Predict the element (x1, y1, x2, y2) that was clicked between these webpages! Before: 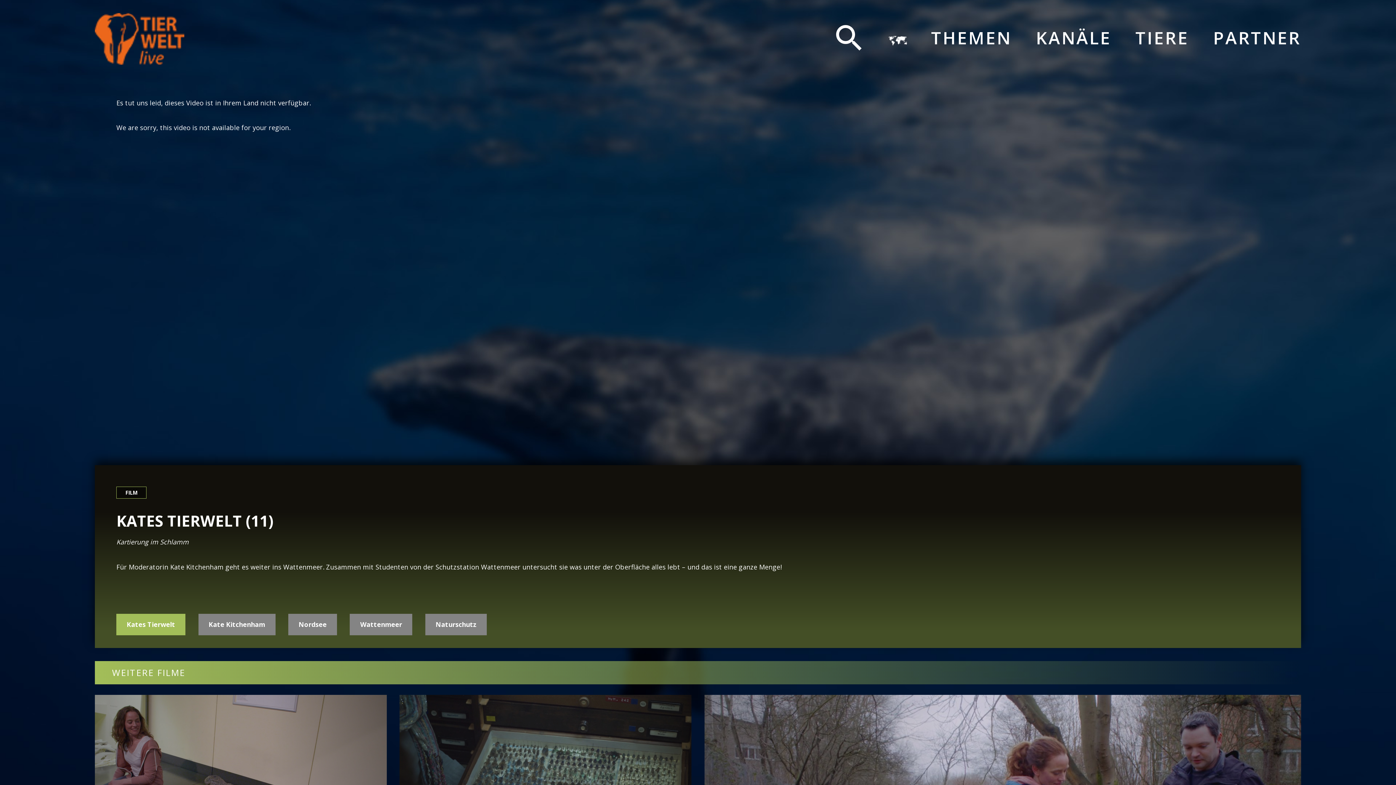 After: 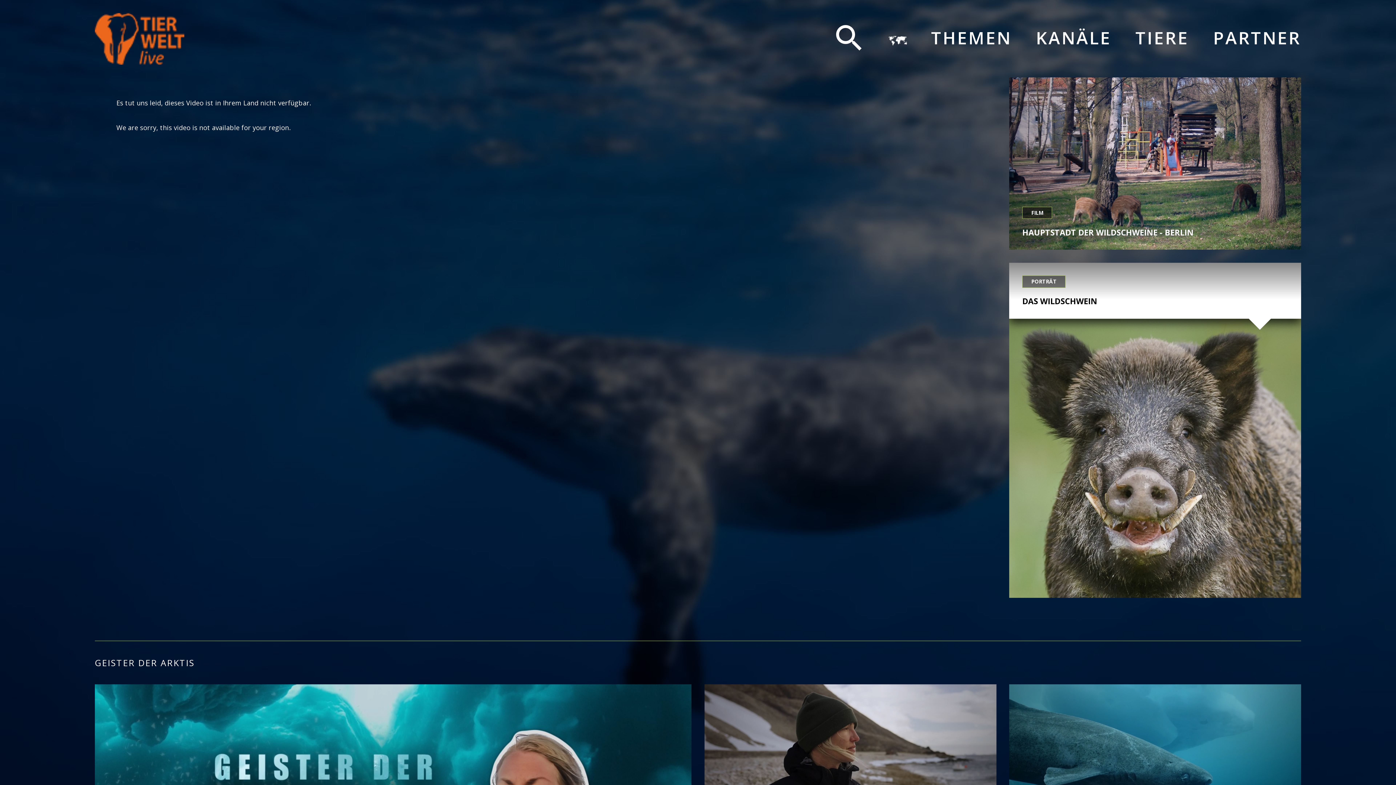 Action: bbox: (94, 12, 184, 64)